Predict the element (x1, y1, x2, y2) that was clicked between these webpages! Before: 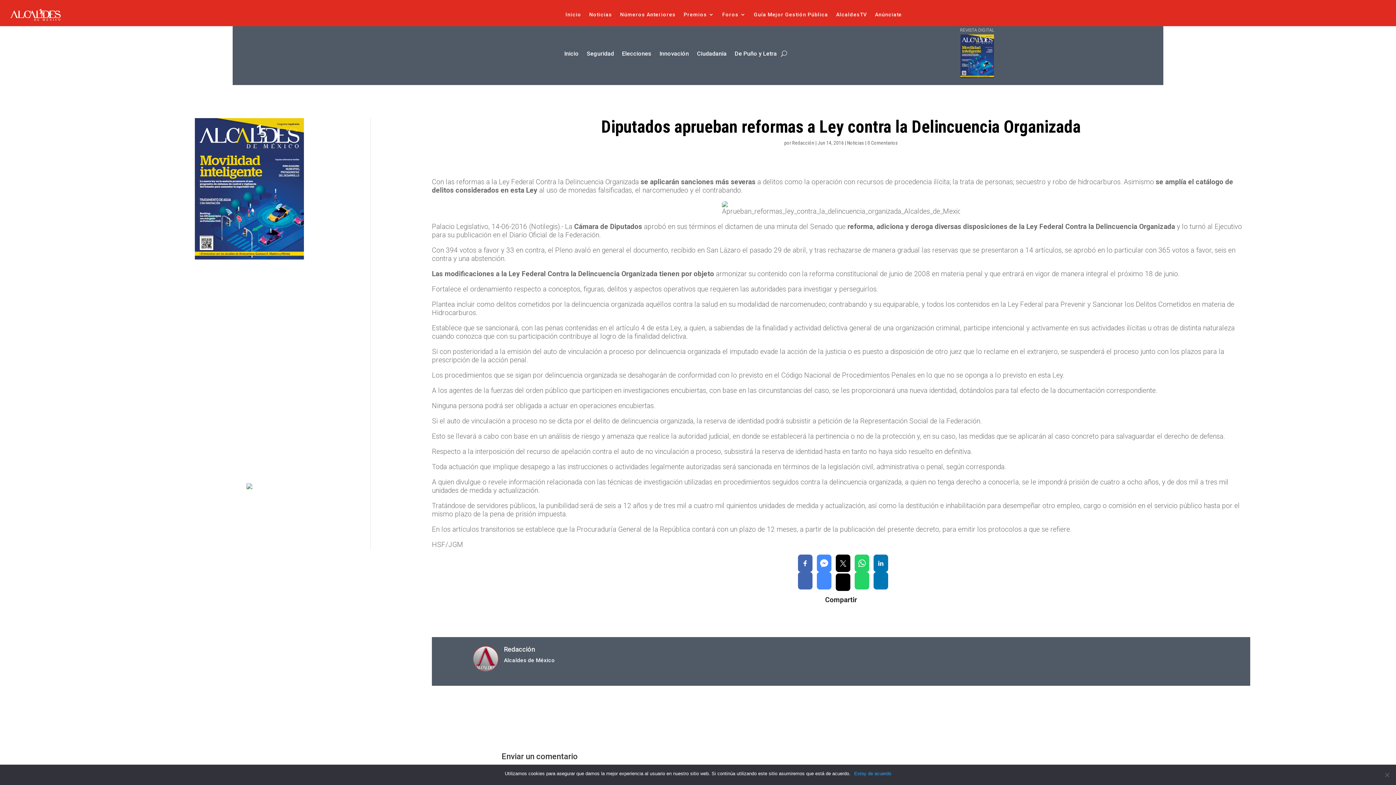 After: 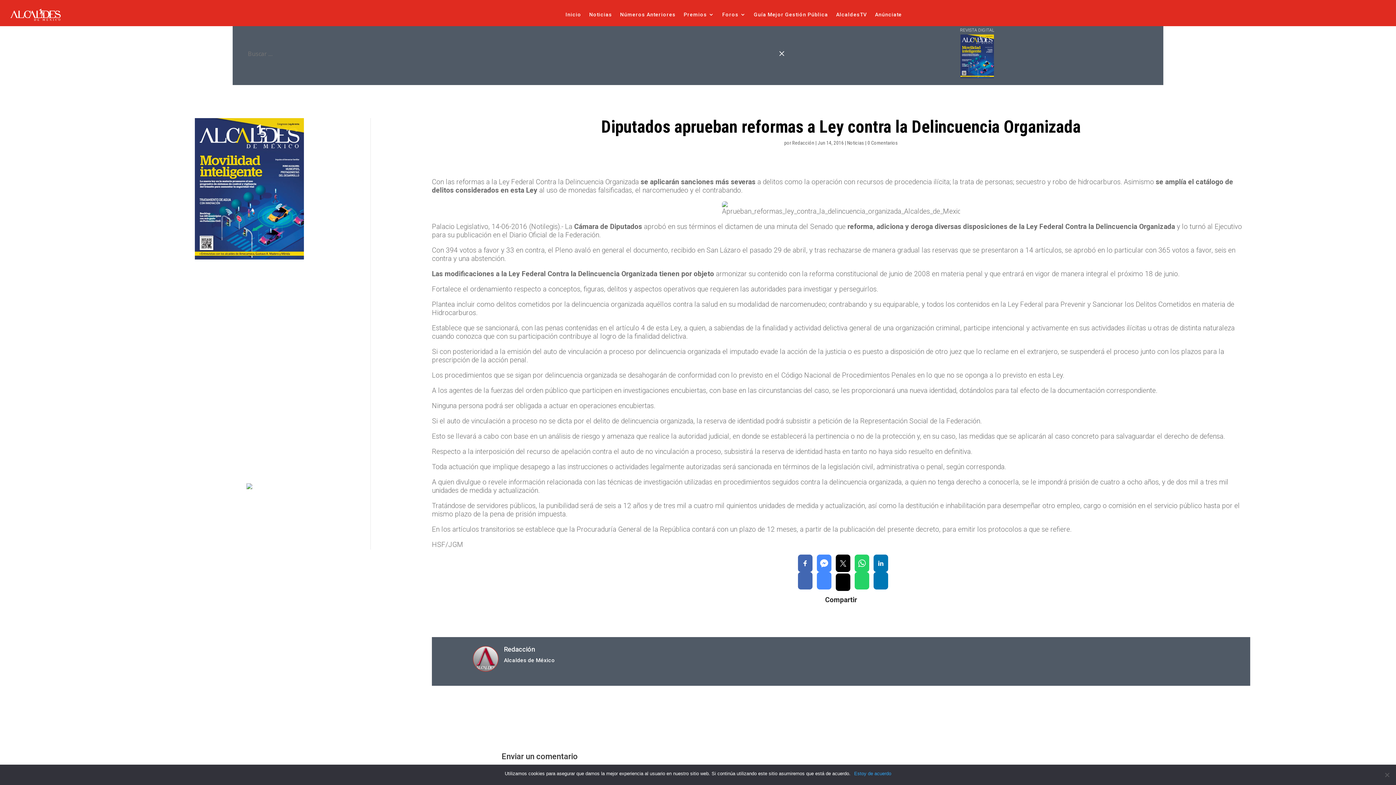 Action: bbox: (781, 39, 787, 67)